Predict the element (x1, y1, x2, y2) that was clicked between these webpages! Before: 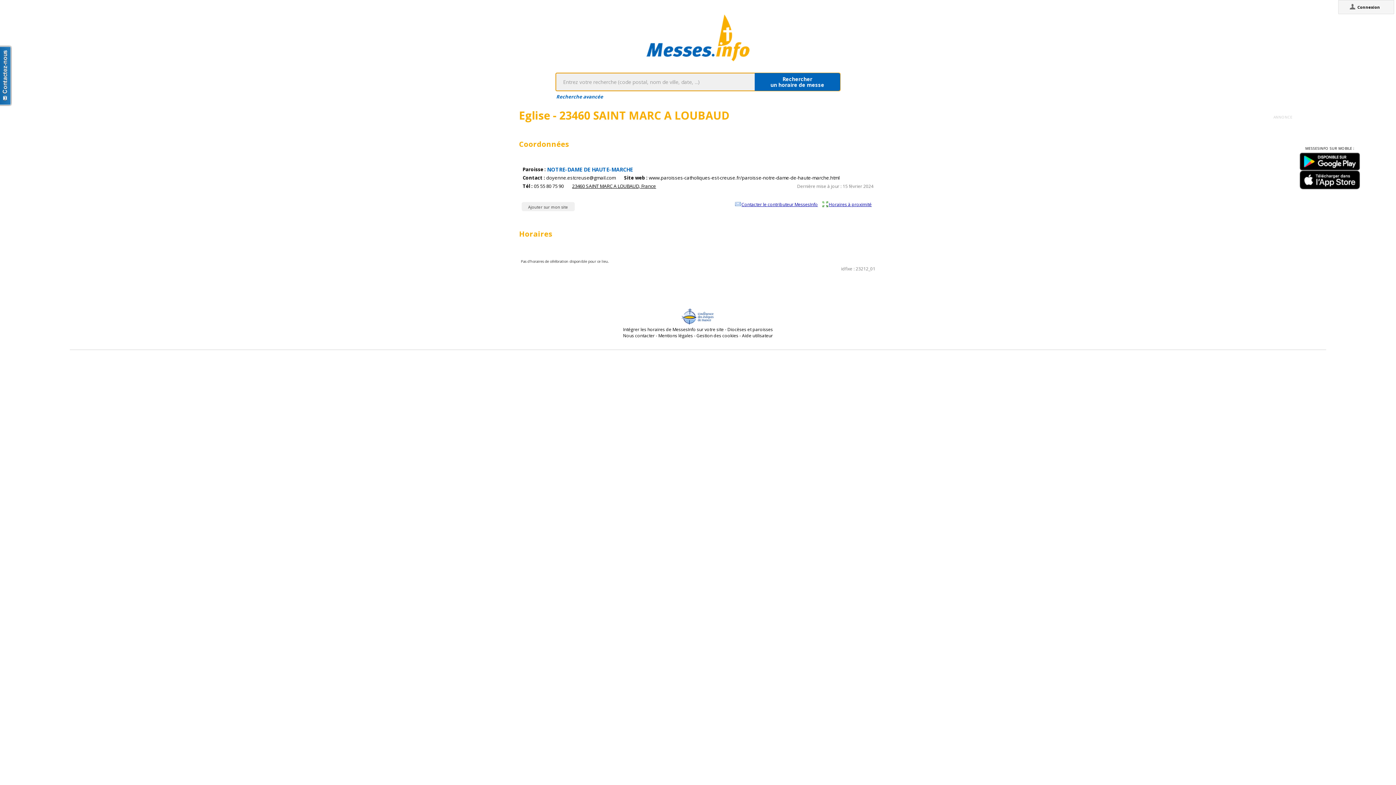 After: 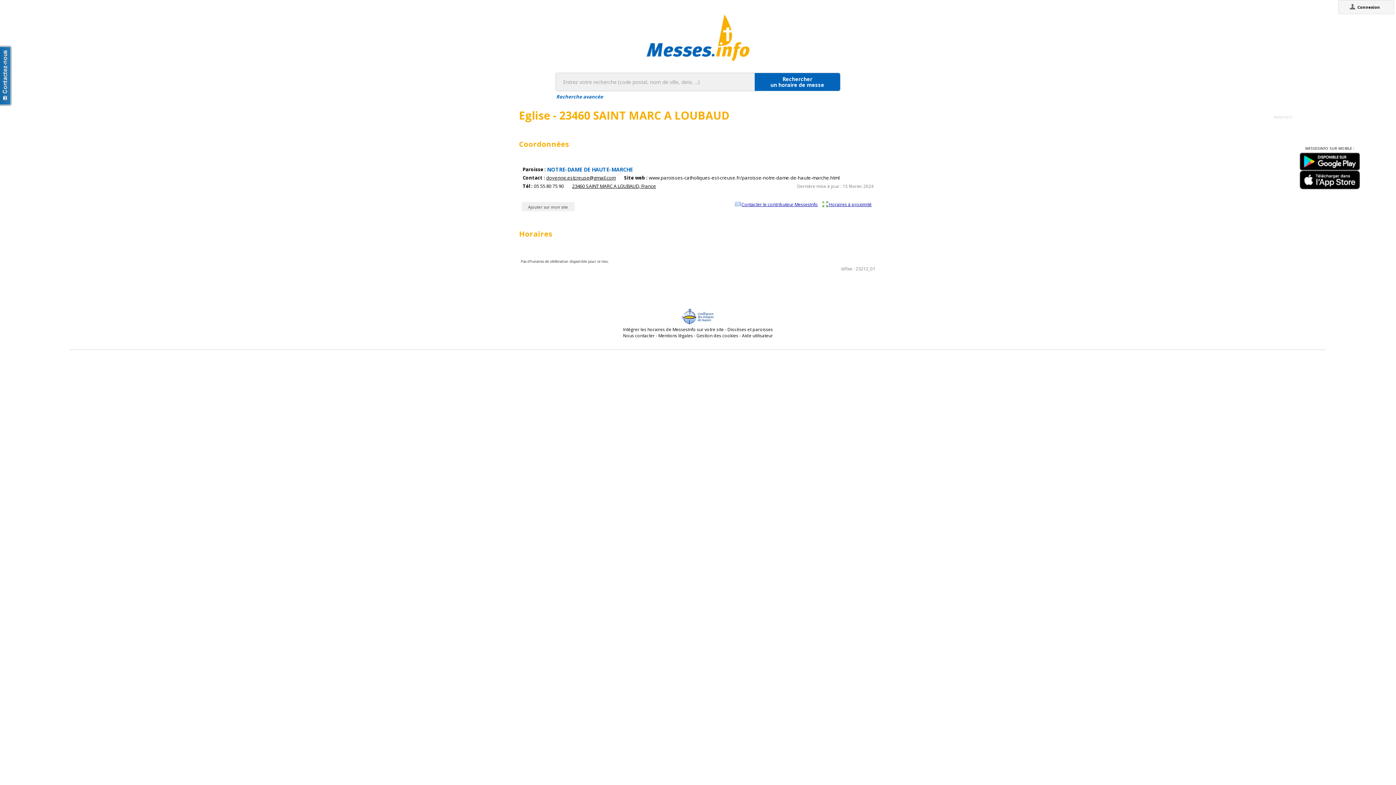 Action: label: doyenne.estcreuse@gmail.com bbox: (546, 175, 615, 180)